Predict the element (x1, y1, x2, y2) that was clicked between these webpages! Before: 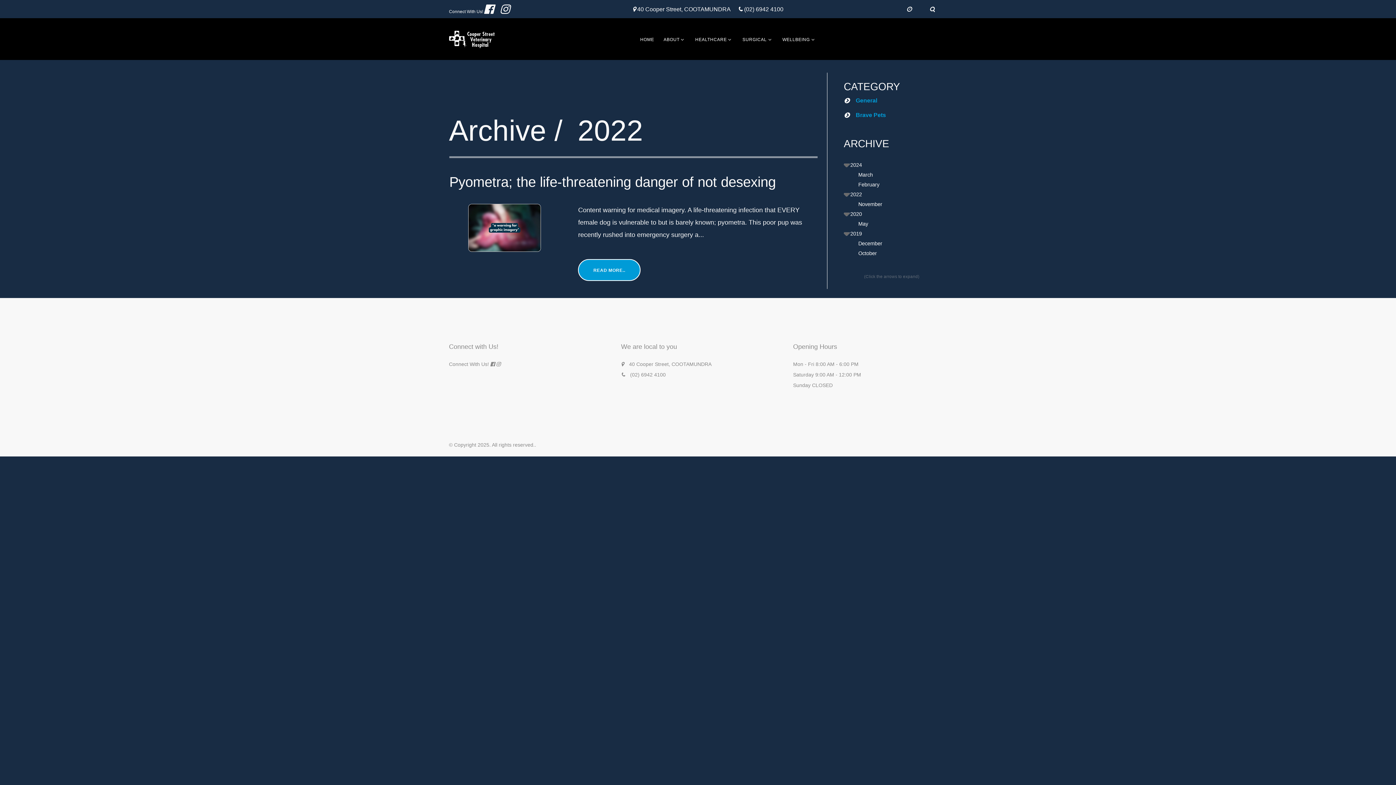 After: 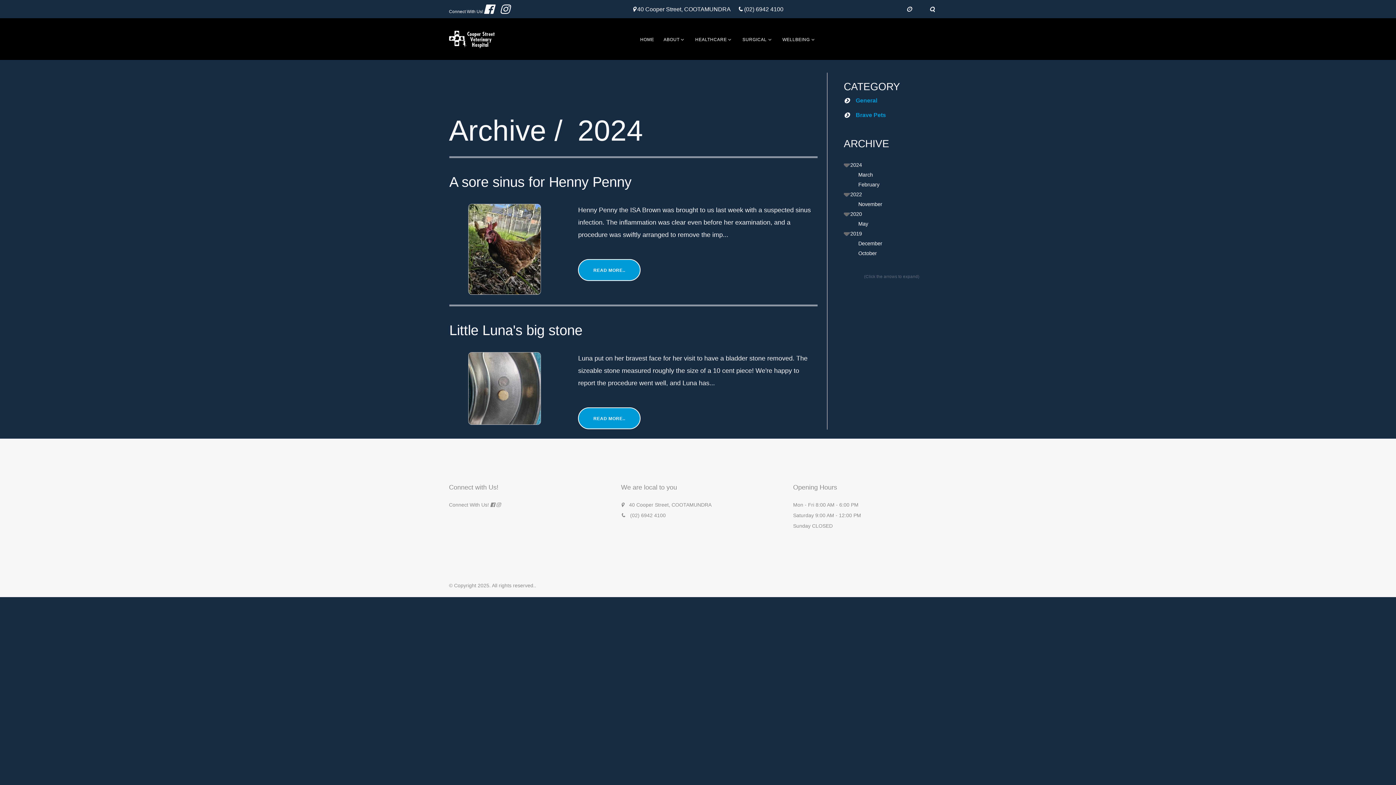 Action: label: 2024 bbox: (850, 160, 862, 170)